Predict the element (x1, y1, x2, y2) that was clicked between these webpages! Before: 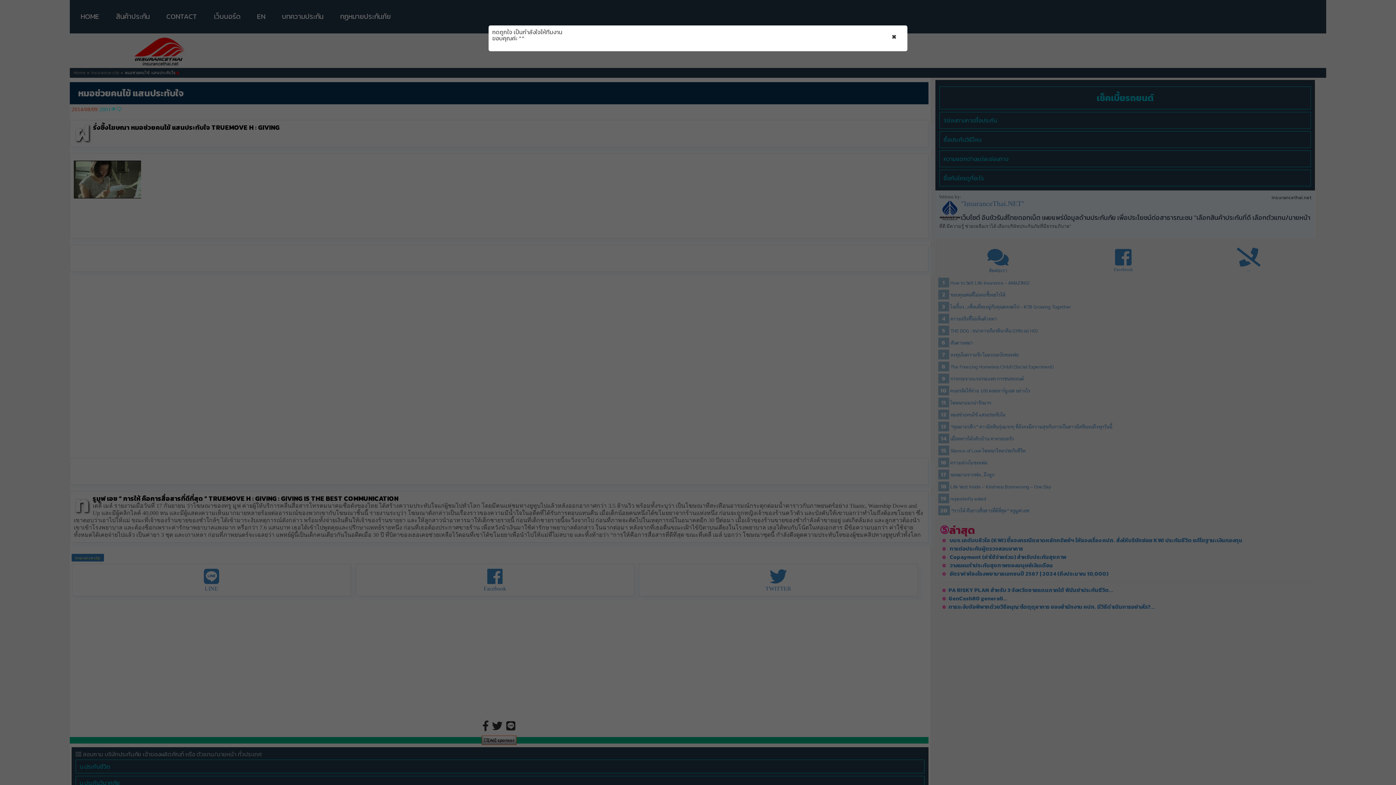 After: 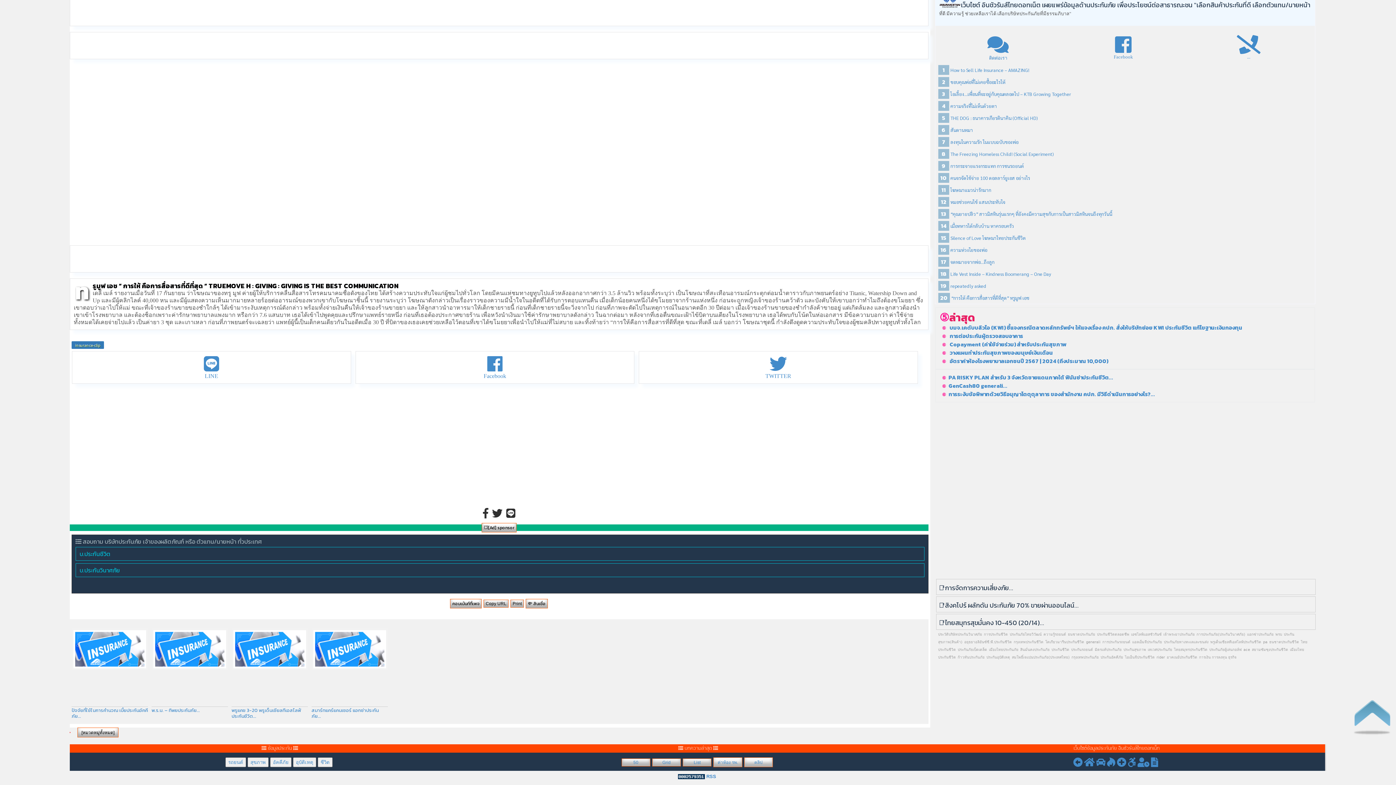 Action: label: × bbox: (892, 32, 896, 38)